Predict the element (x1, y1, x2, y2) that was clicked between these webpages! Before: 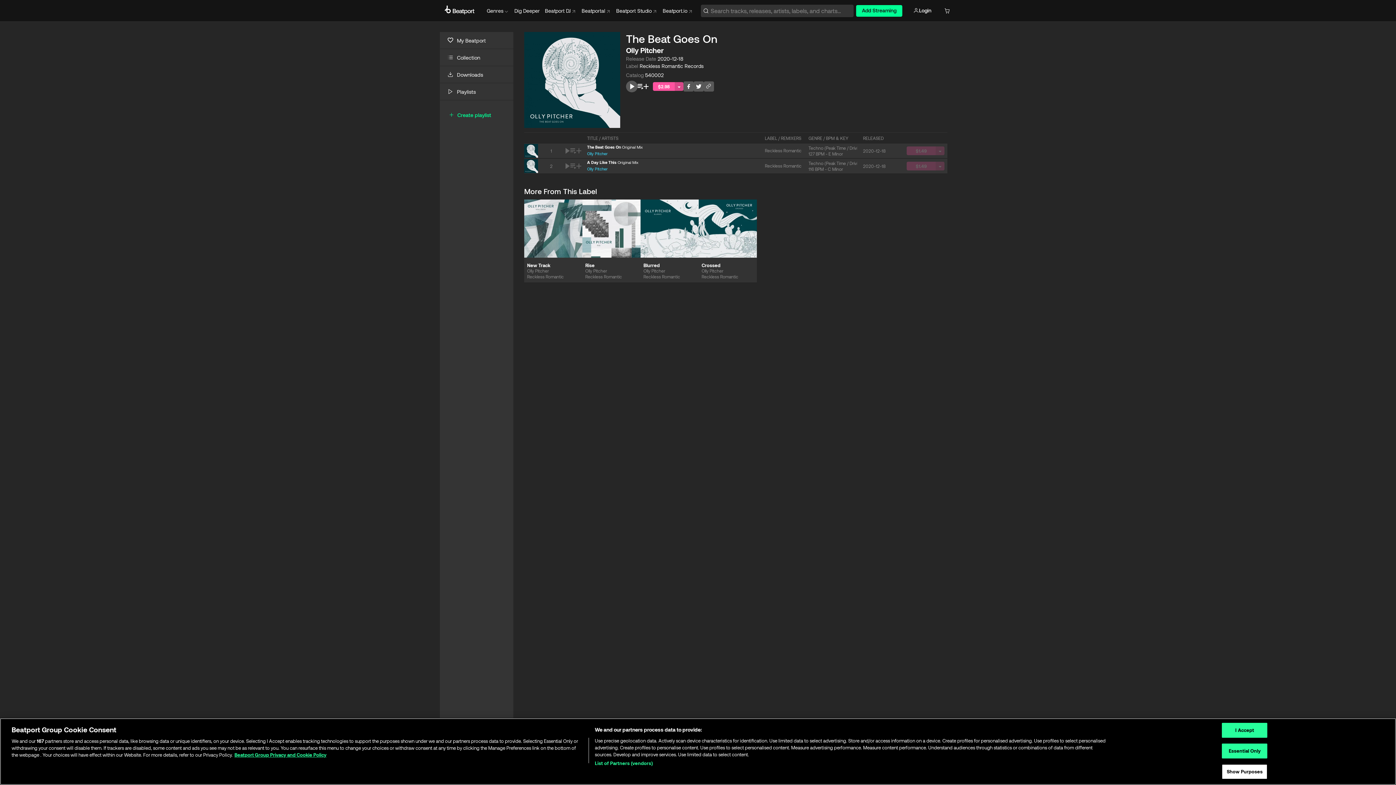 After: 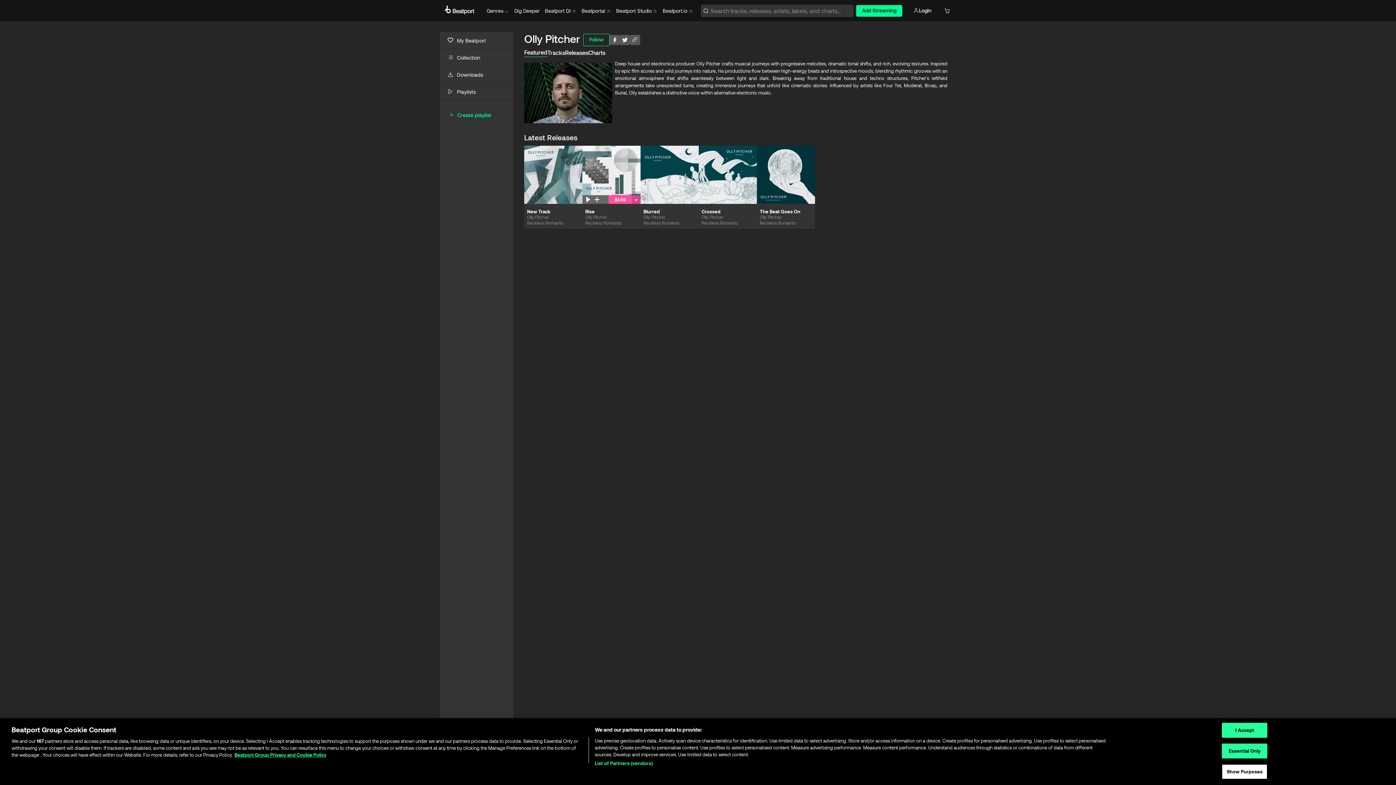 Action: label: Olly Pitcher bbox: (587, 151, 607, 156)